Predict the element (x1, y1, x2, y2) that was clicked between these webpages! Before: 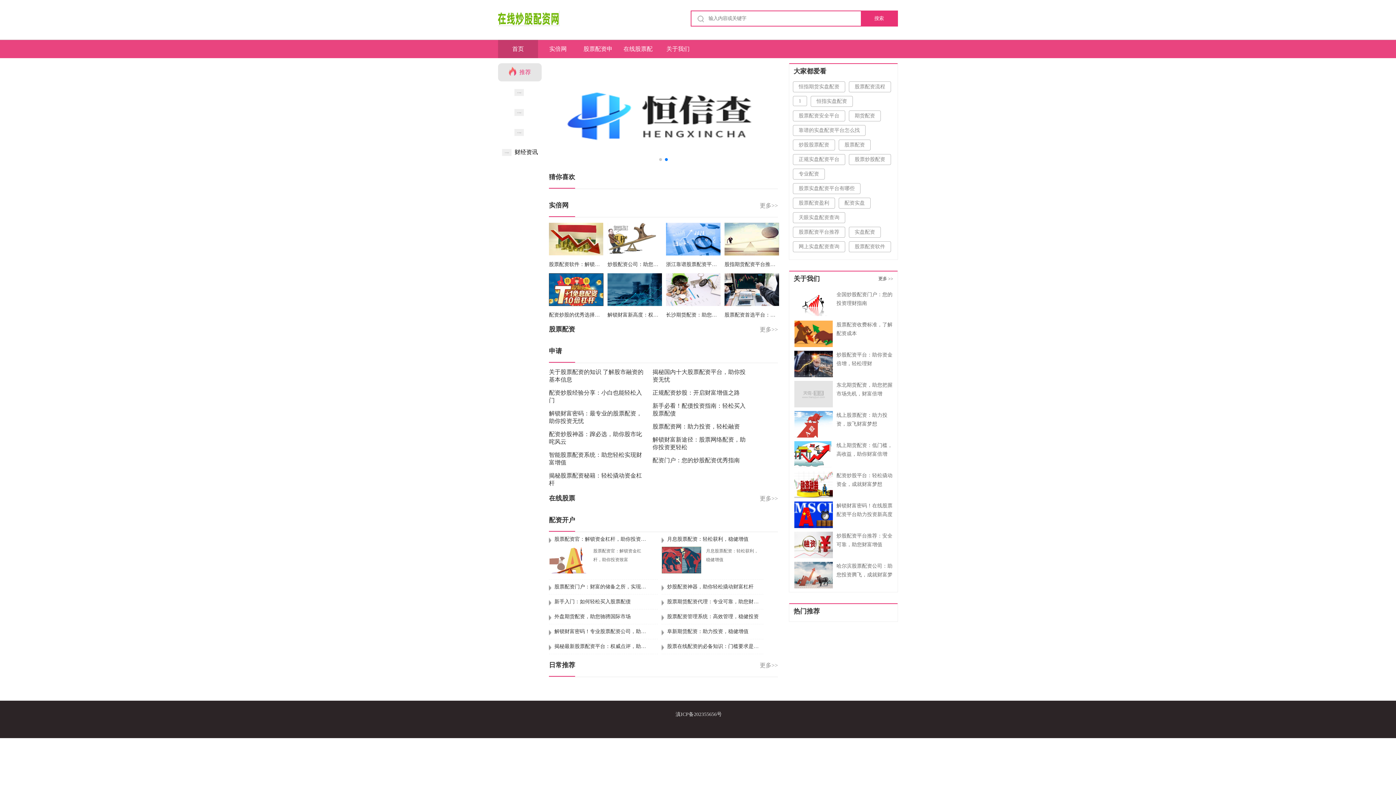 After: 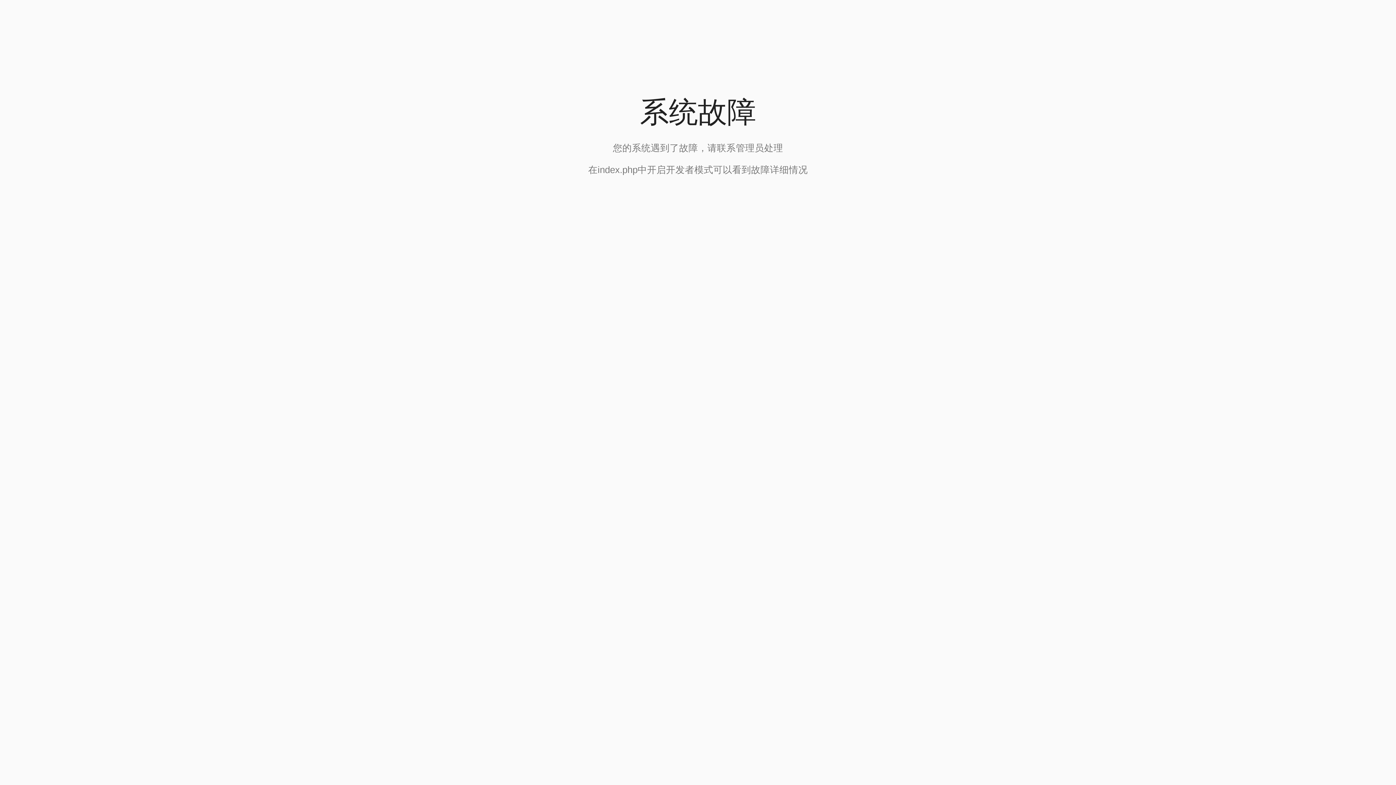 Action: label: 恒指期货实盘配资 bbox: (793, 81, 849, 96)